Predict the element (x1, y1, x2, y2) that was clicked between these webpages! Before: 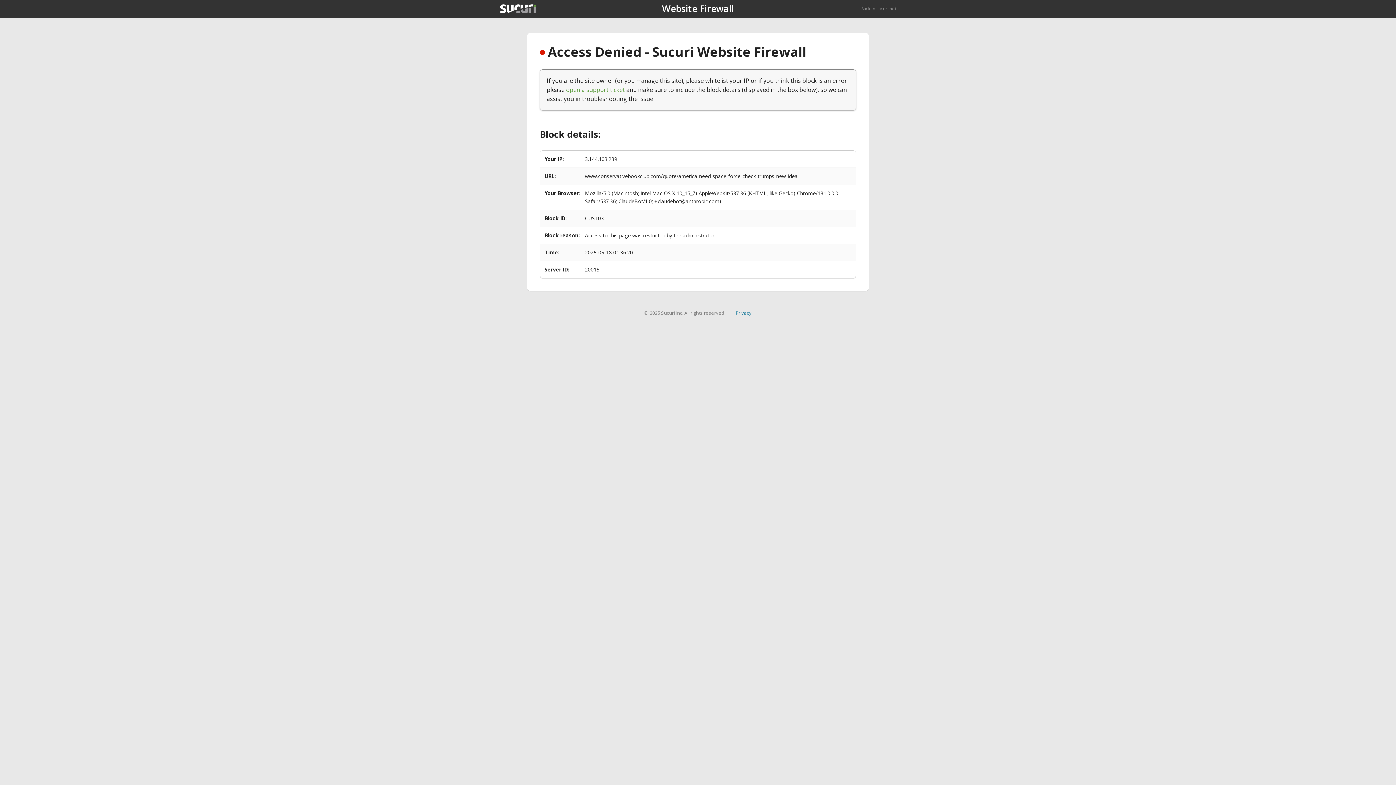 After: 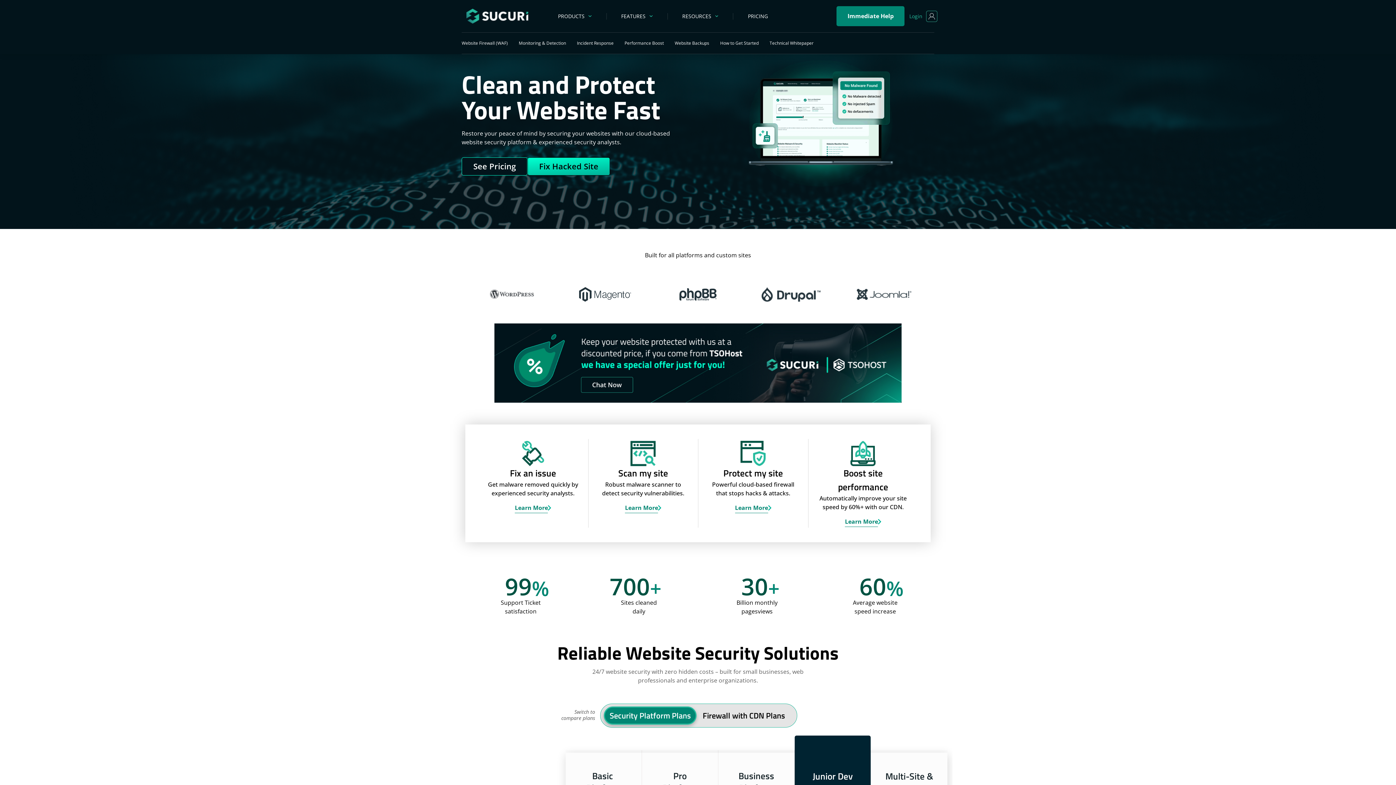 Action: bbox: (861, 5, 896, 11) label: Back to sucuri.net